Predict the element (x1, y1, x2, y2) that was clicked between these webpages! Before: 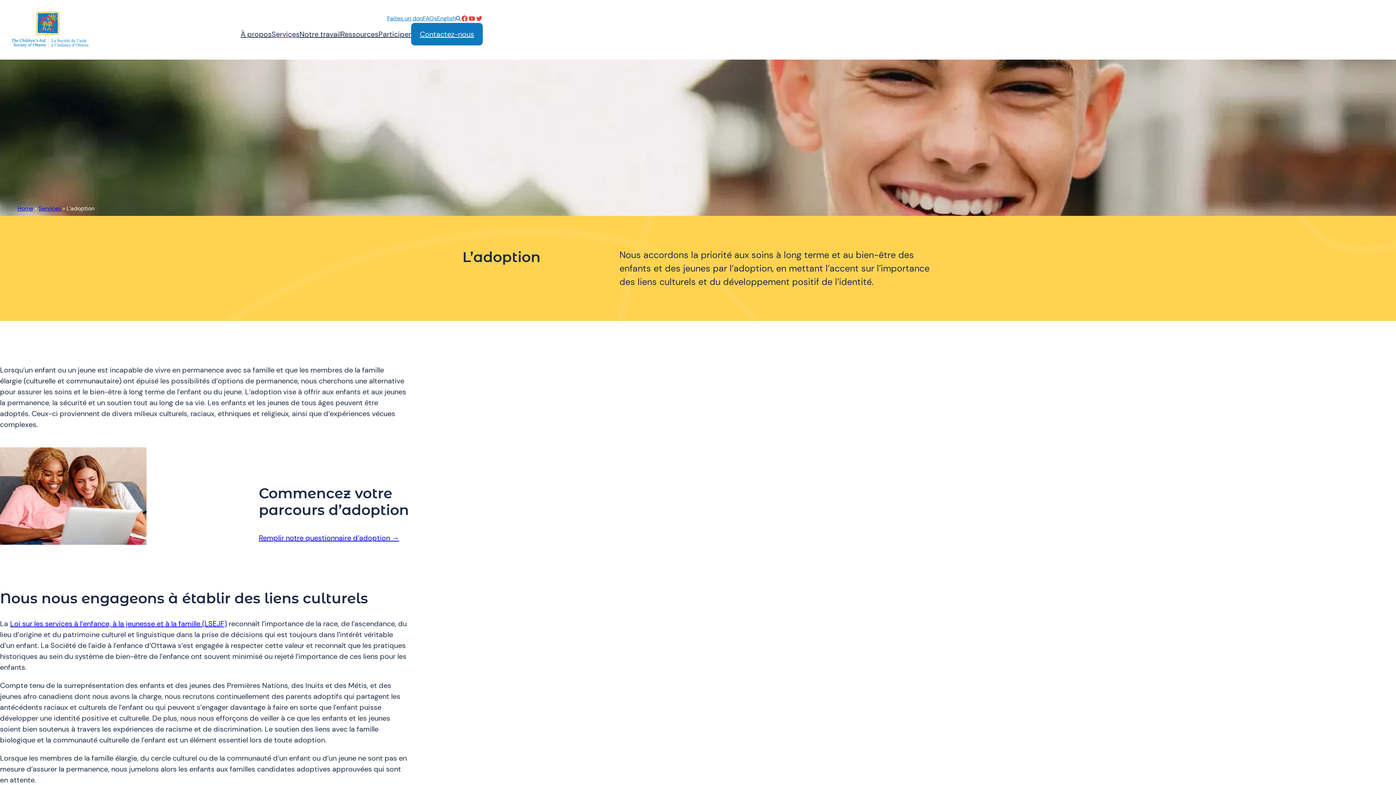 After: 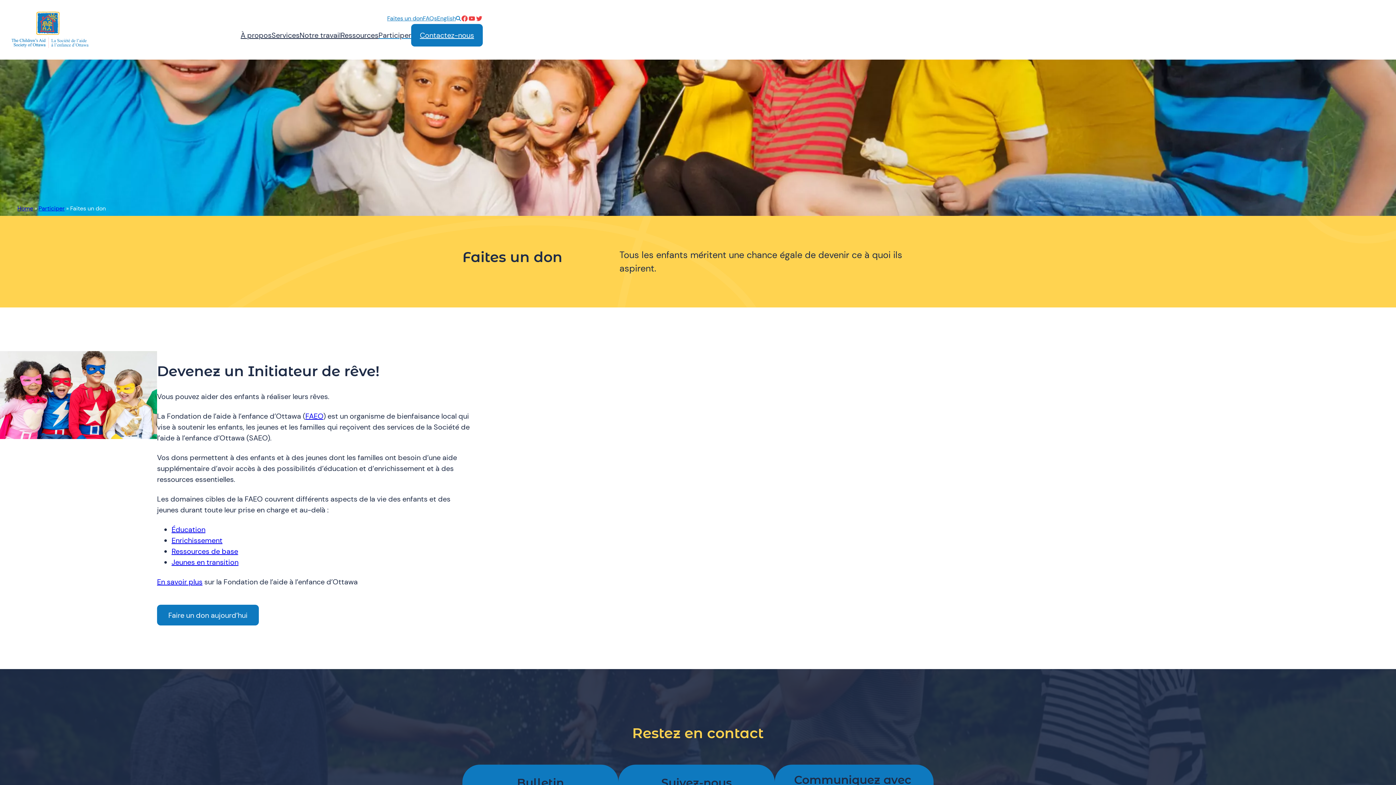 Action: bbox: (387, 14, 422, 22) label: Faites un don